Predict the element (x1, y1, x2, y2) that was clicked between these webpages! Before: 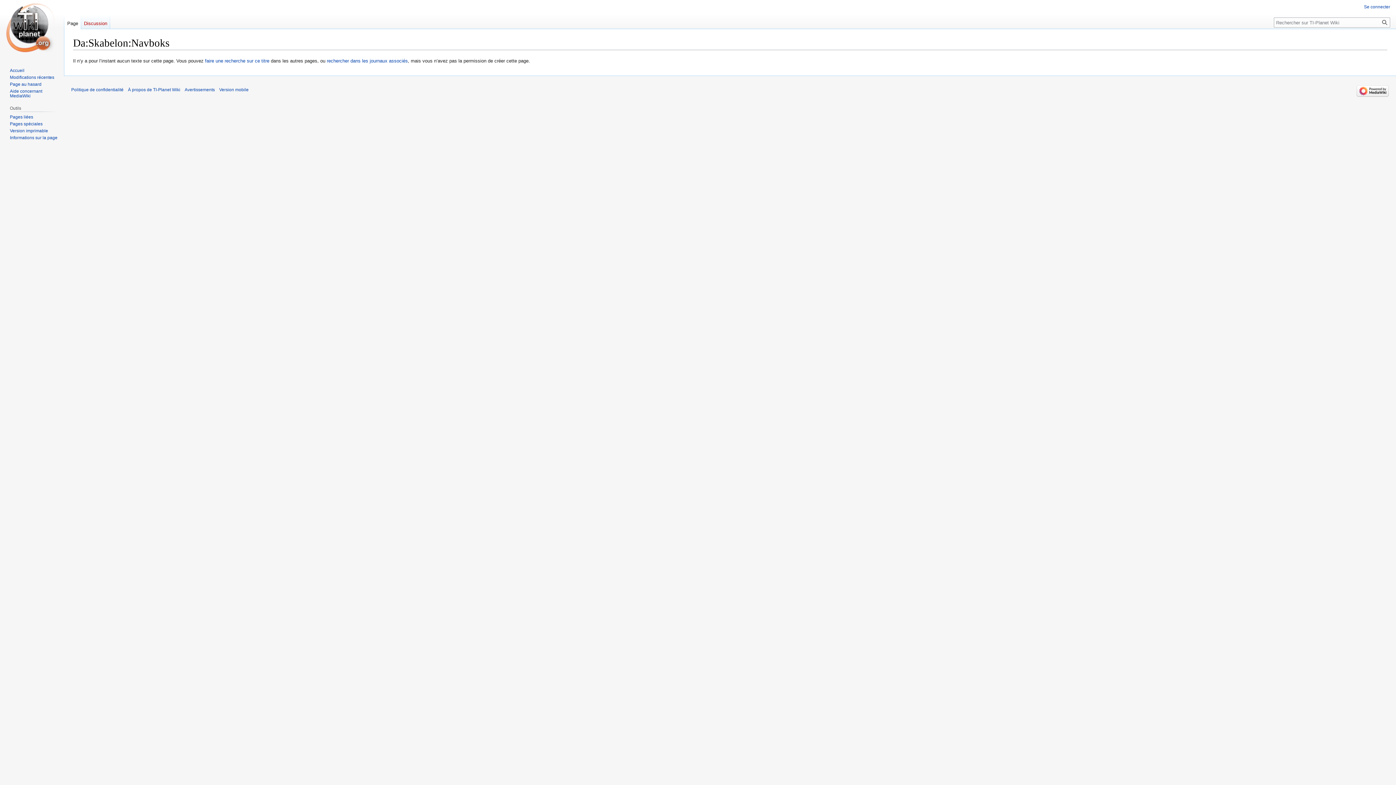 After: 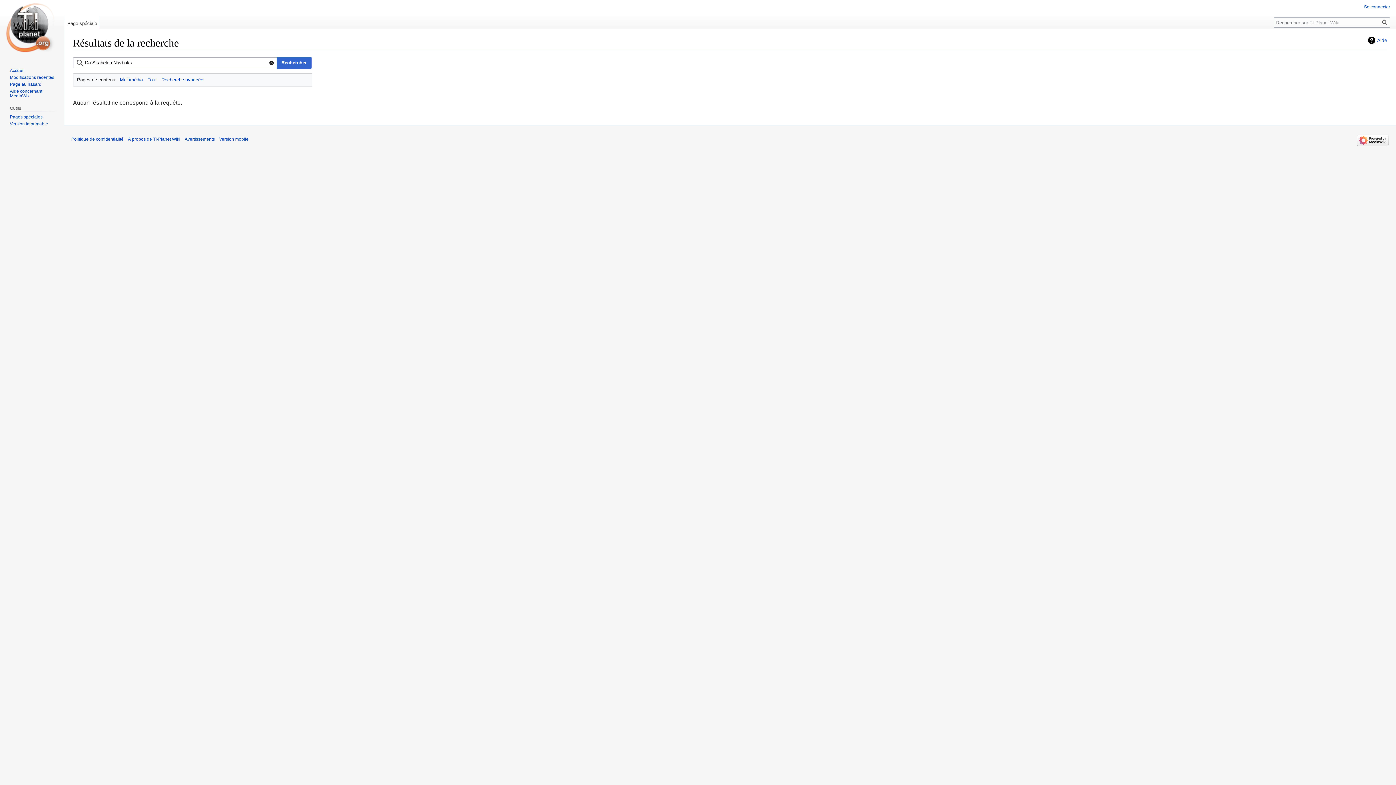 Action: label: faire une recherche sur ce titre bbox: (205, 58, 269, 63)